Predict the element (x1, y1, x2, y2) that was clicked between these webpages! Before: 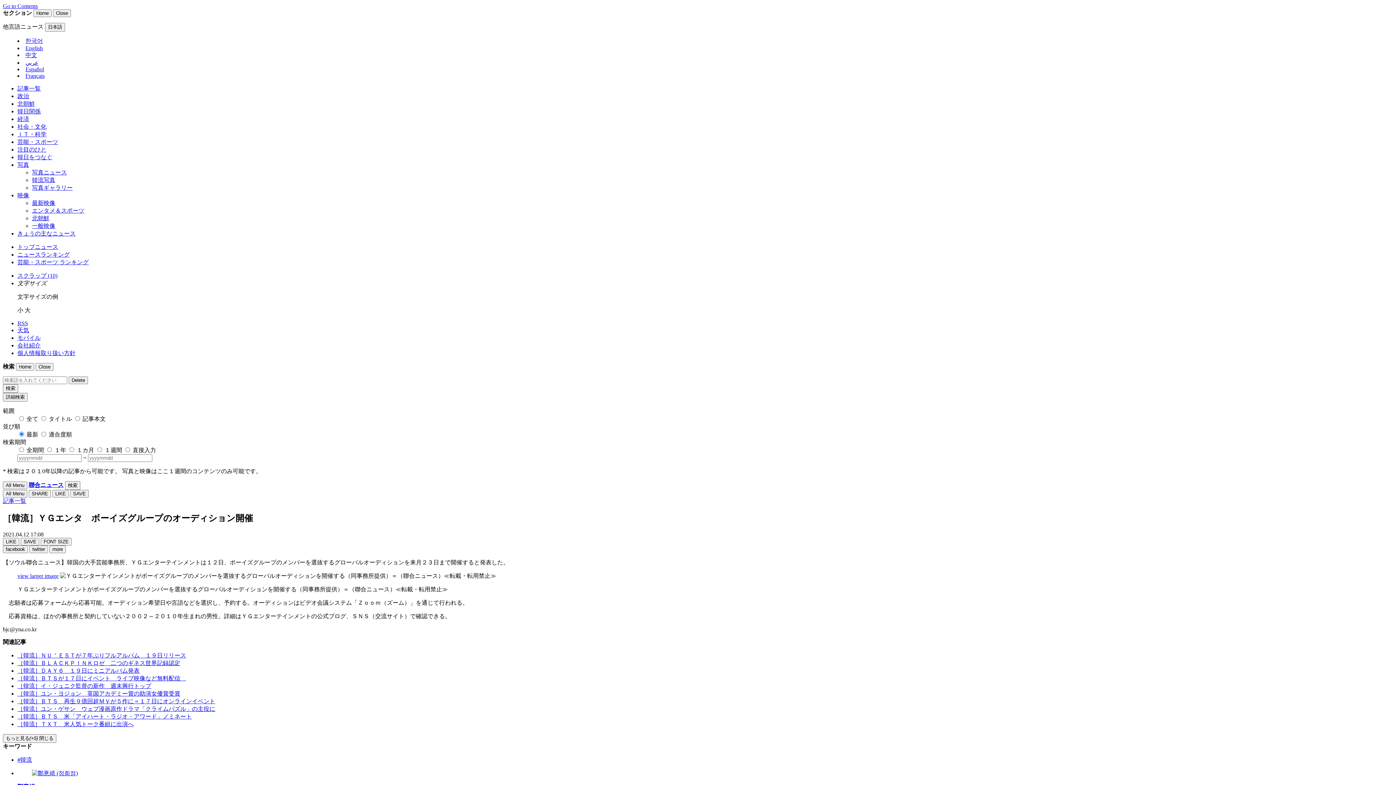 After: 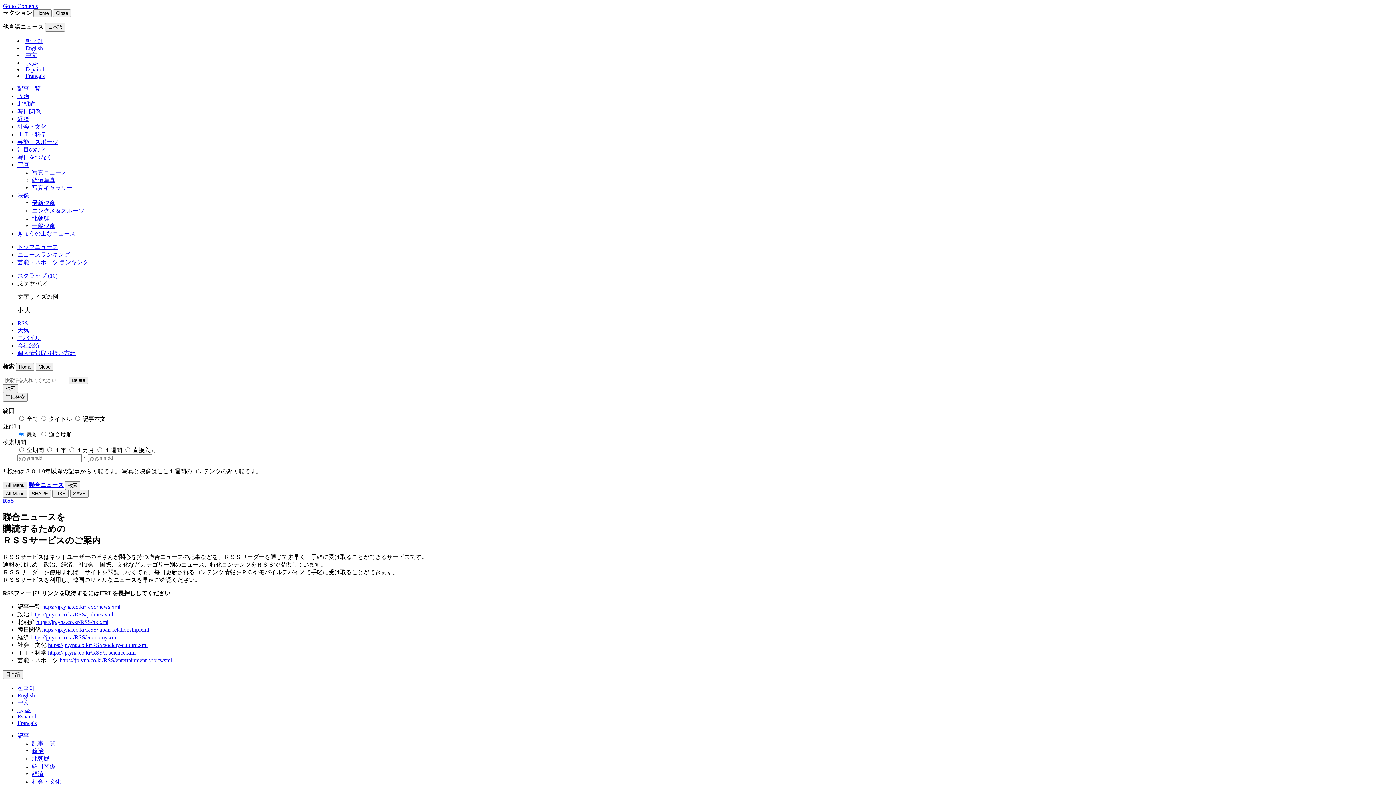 Action: bbox: (17, 320, 28, 326) label: RSS